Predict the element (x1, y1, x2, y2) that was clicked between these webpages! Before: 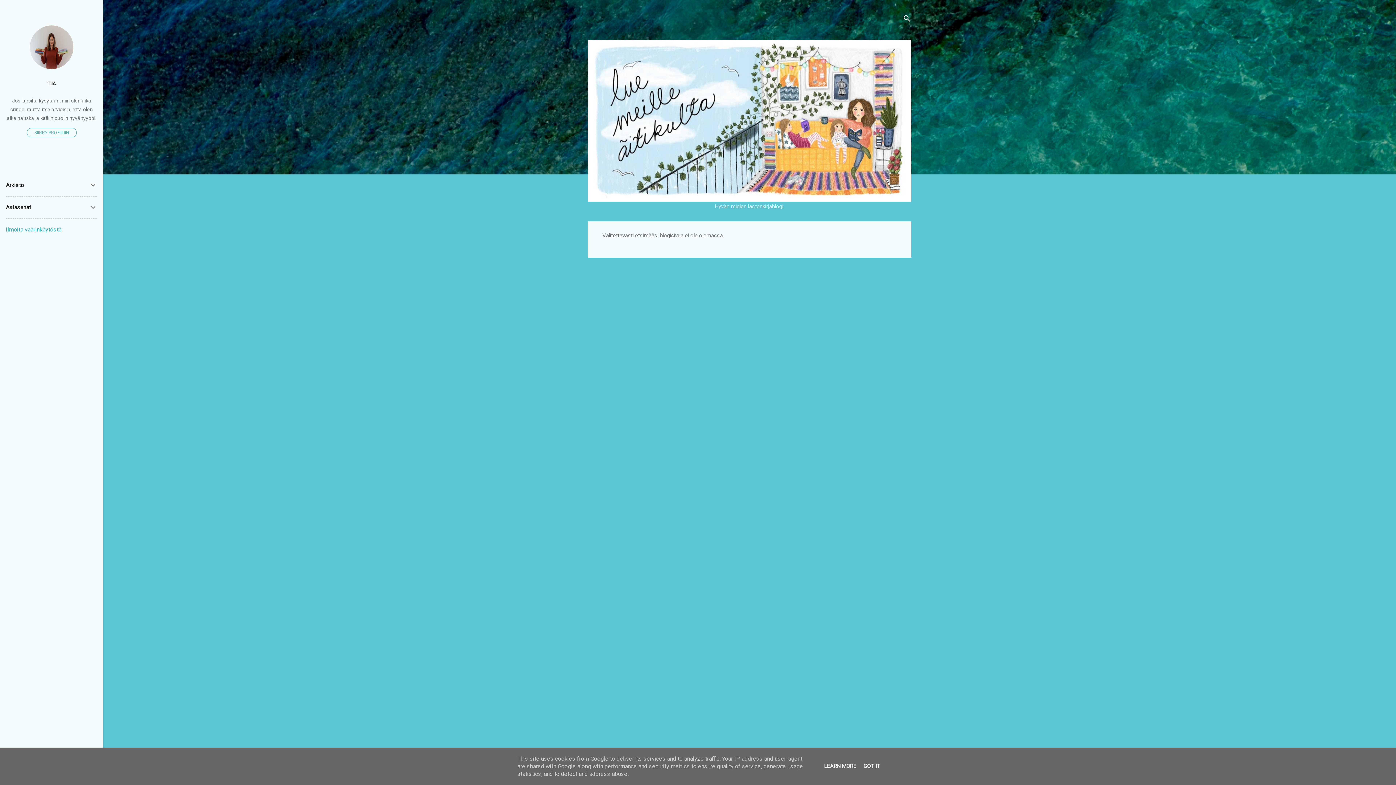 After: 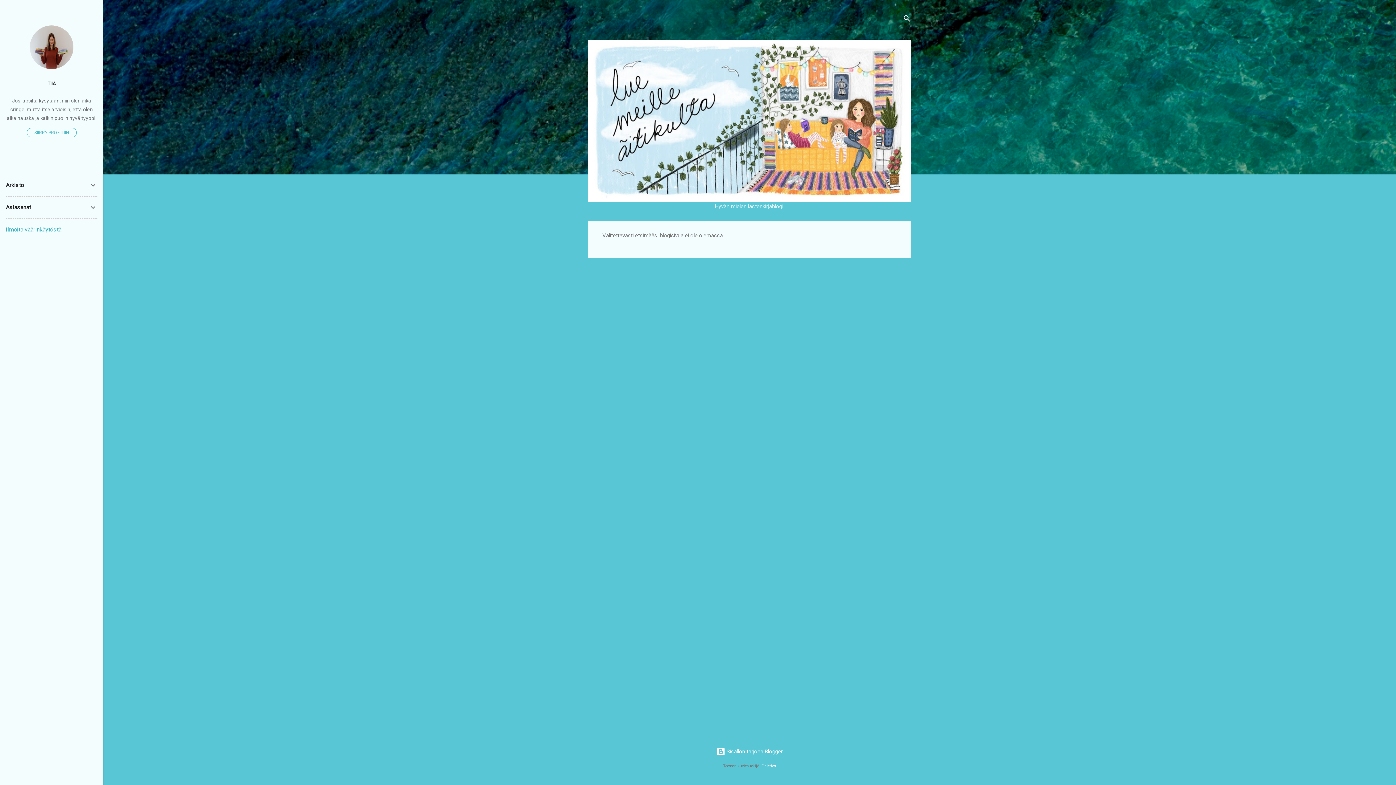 Action: bbox: (861, 763, 882, 769) label: GOT IT